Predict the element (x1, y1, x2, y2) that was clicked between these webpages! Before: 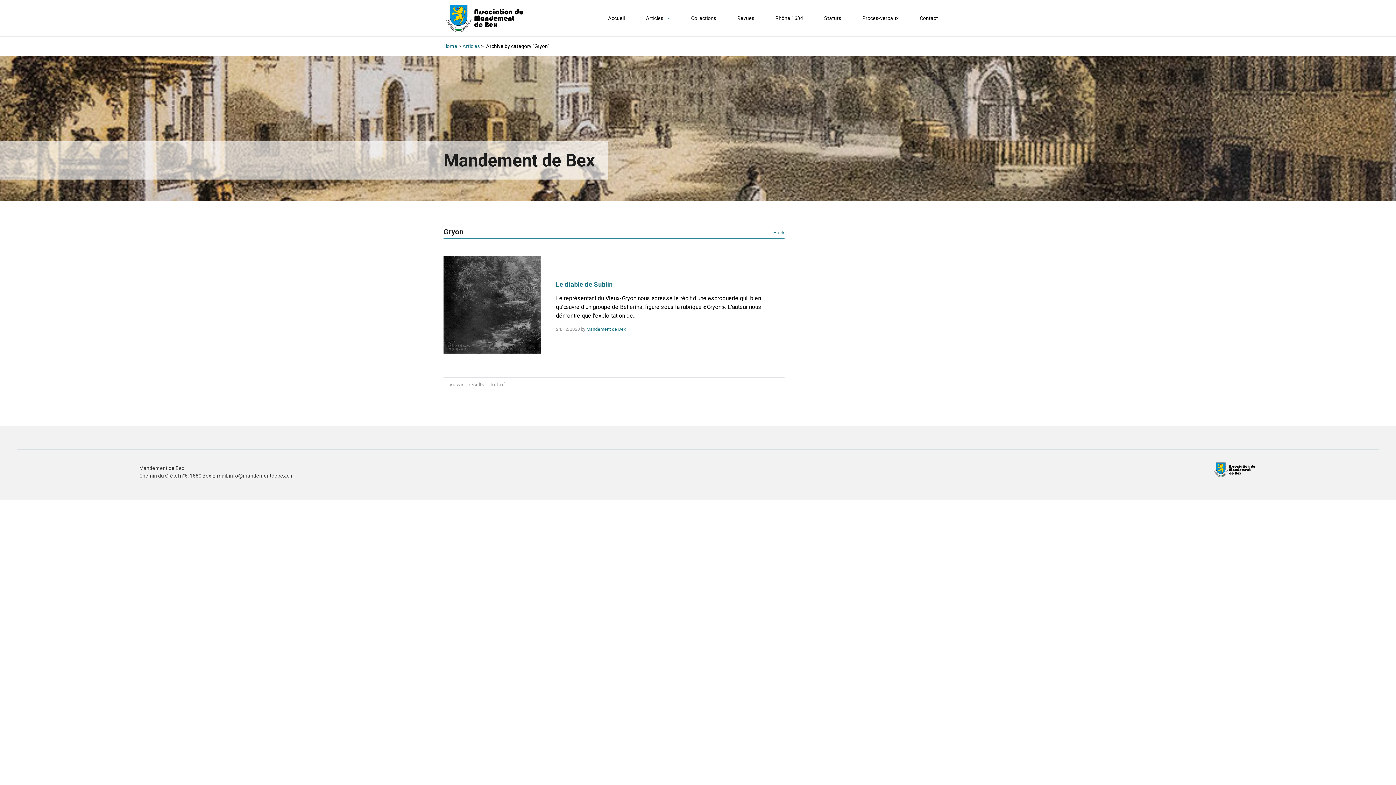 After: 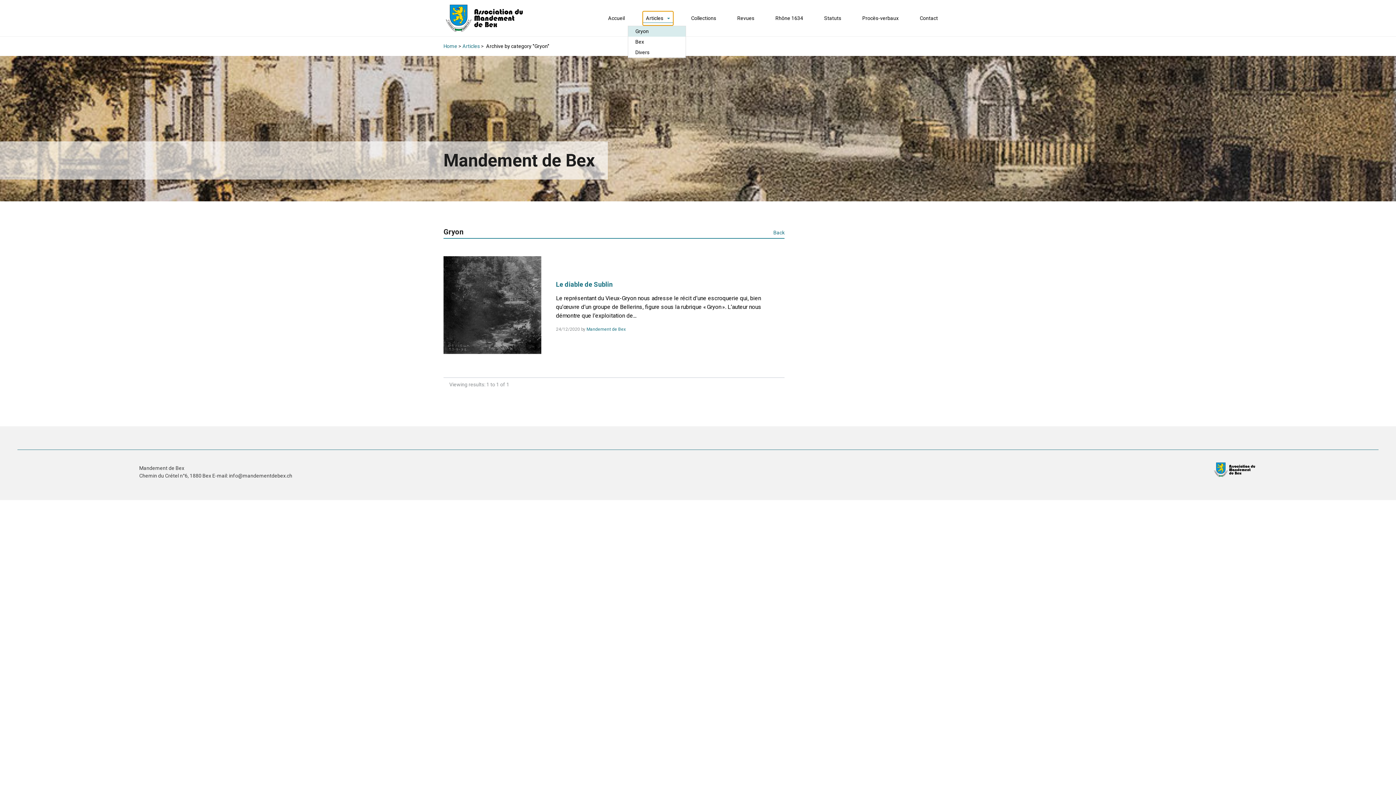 Action: label: Articles bbox: (643, 11, 673, 24)